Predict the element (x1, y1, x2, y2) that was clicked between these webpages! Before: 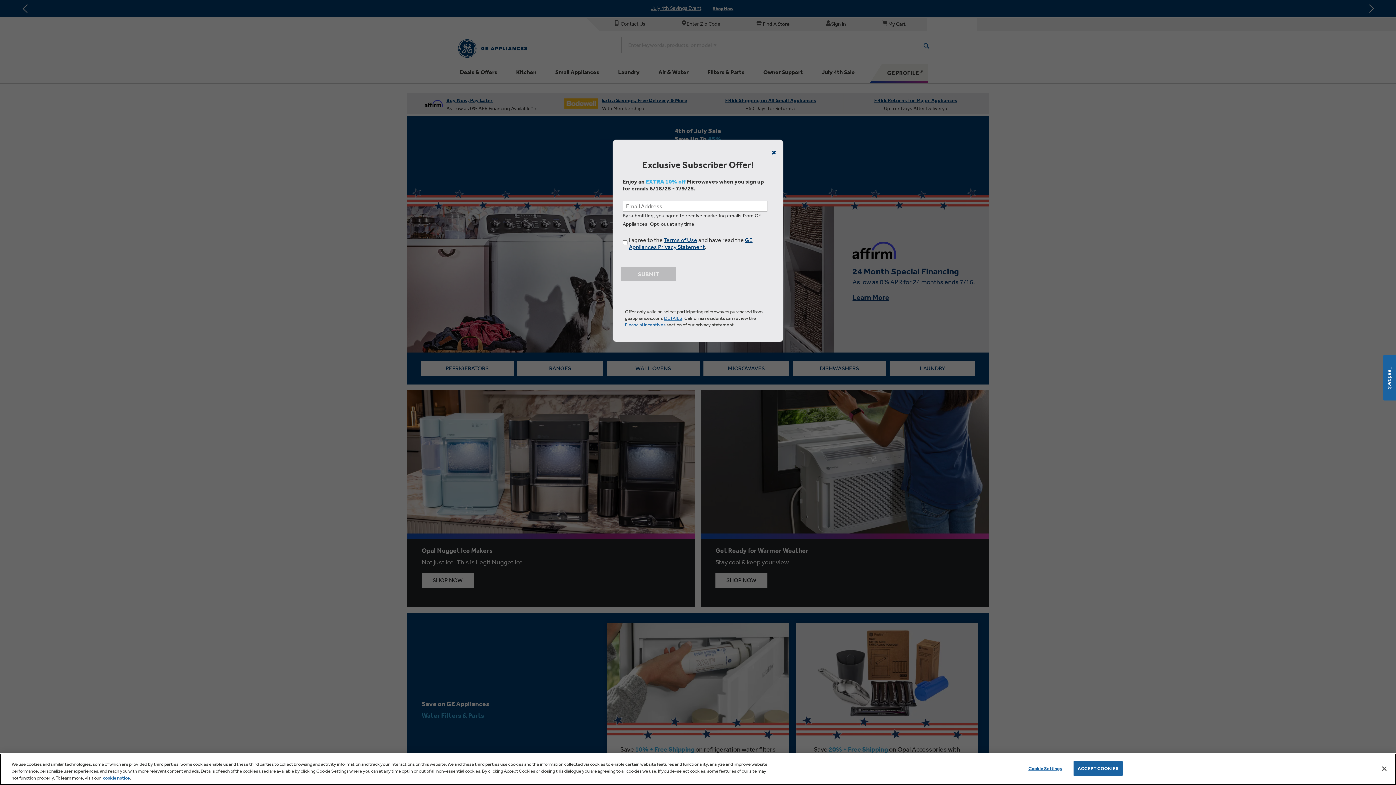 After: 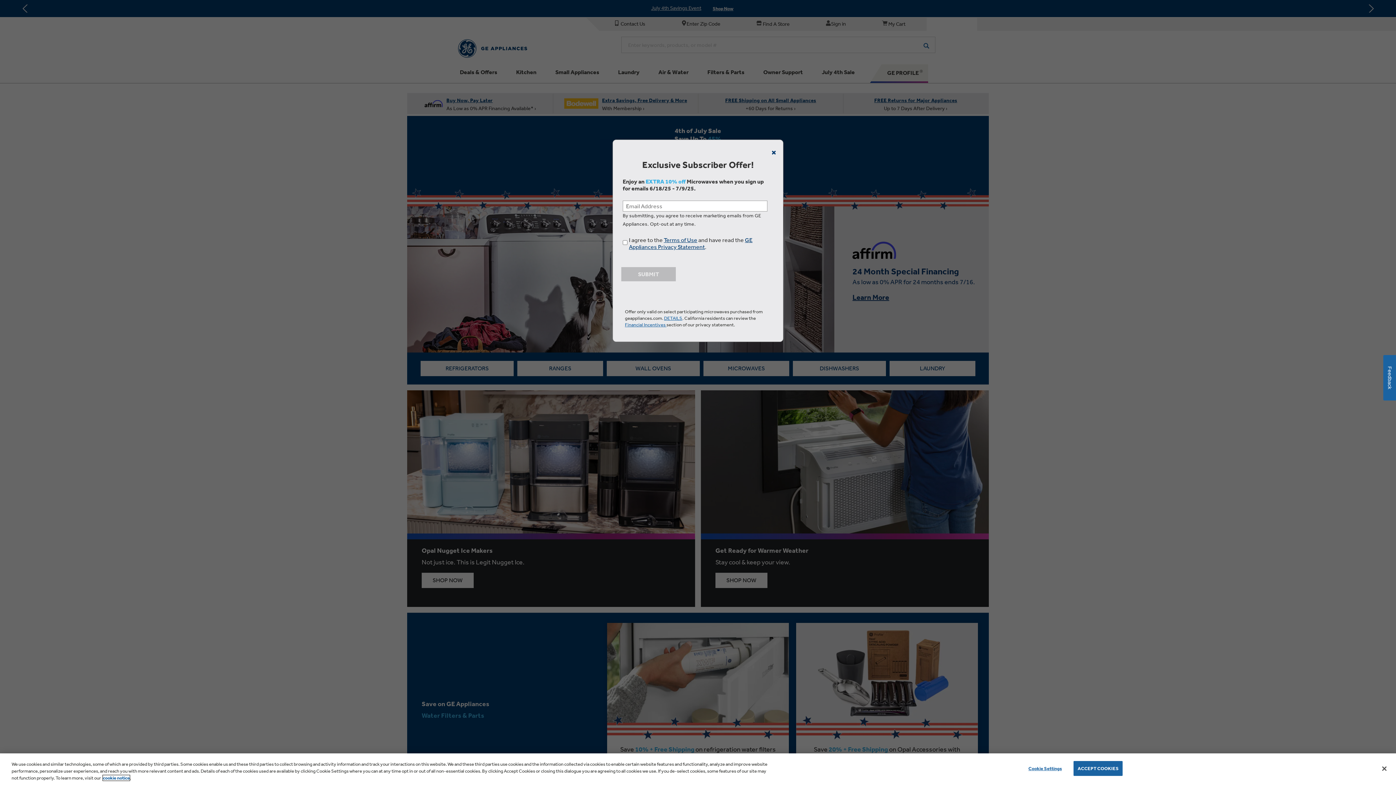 Action: label: cookie notice bbox: (102, 775, 129, 781)